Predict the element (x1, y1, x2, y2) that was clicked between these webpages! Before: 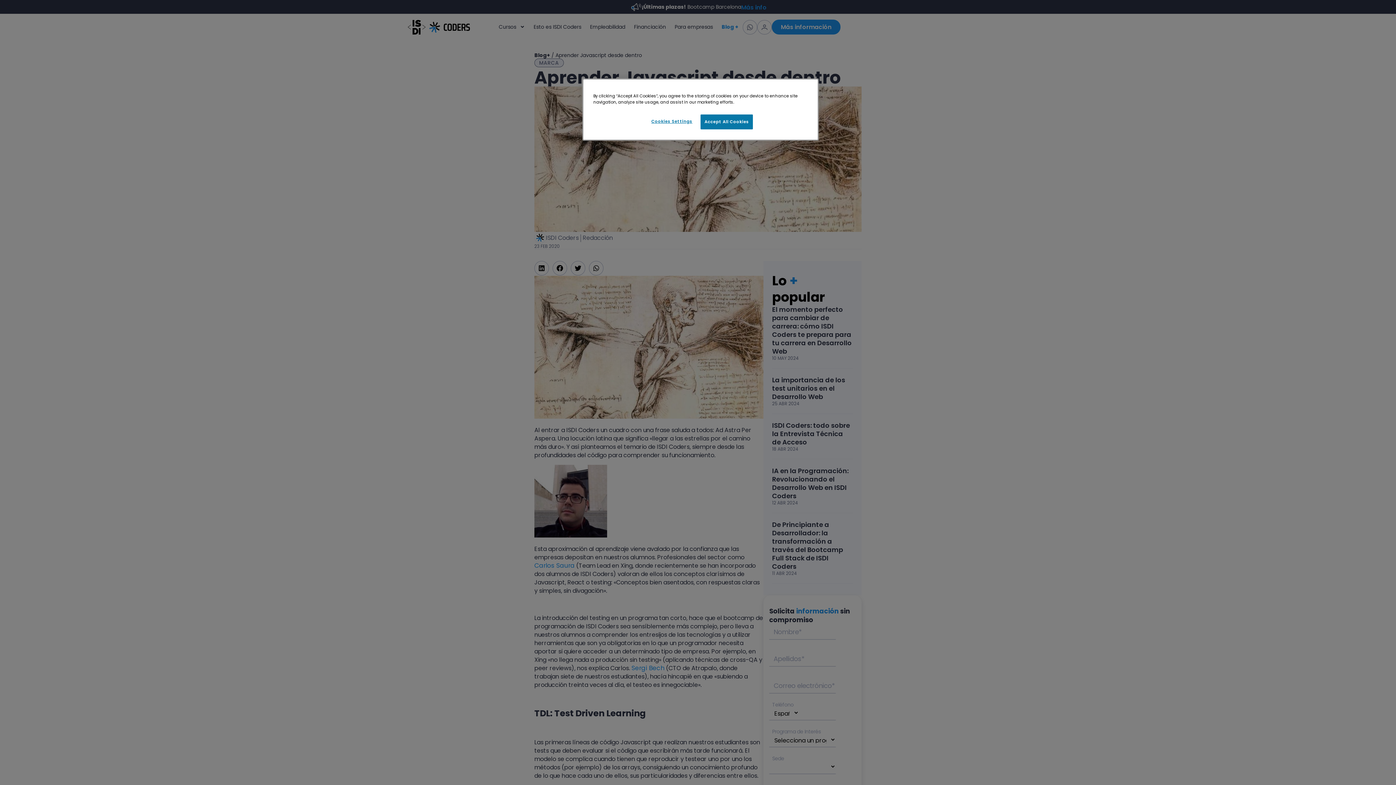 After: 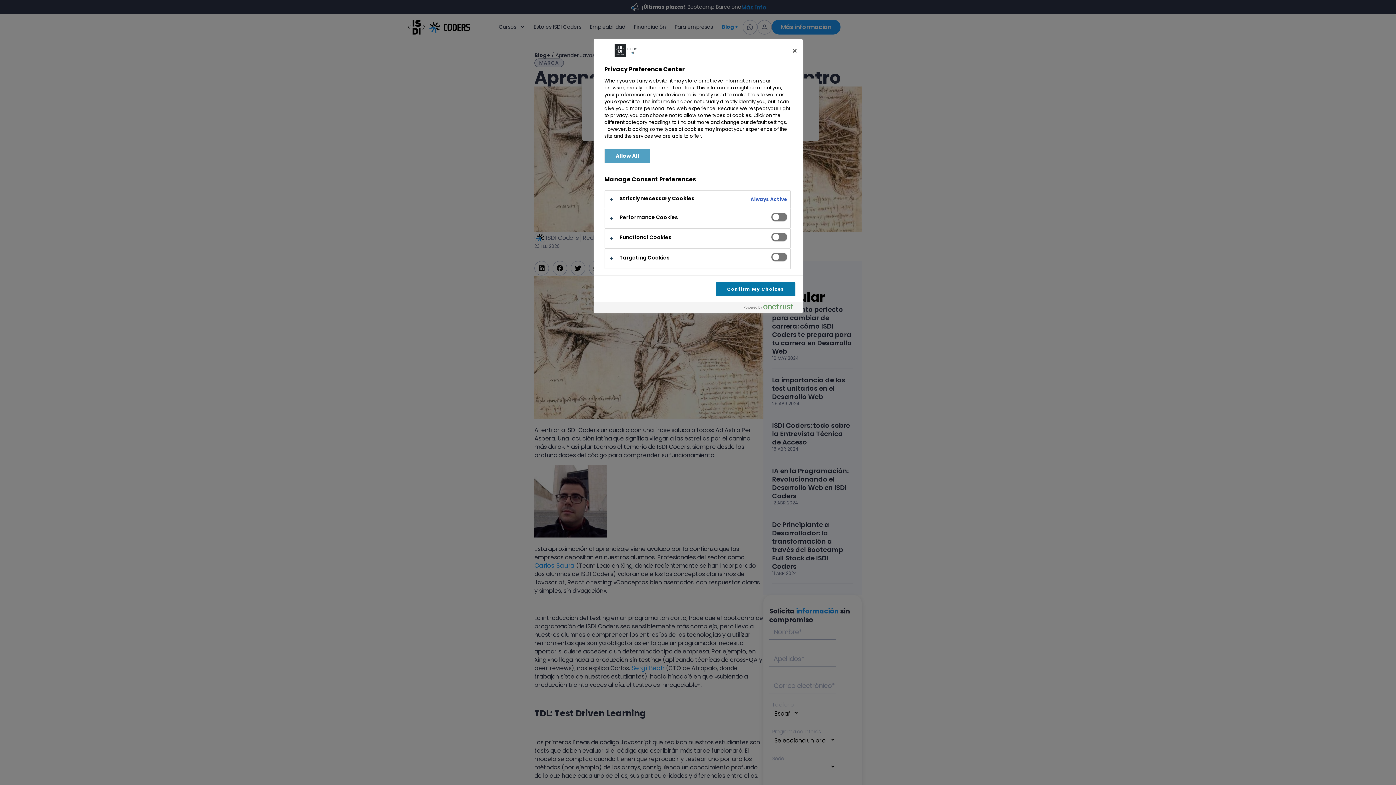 Action: label: Cookies Settings bbox: (647, 114, 696, 128)